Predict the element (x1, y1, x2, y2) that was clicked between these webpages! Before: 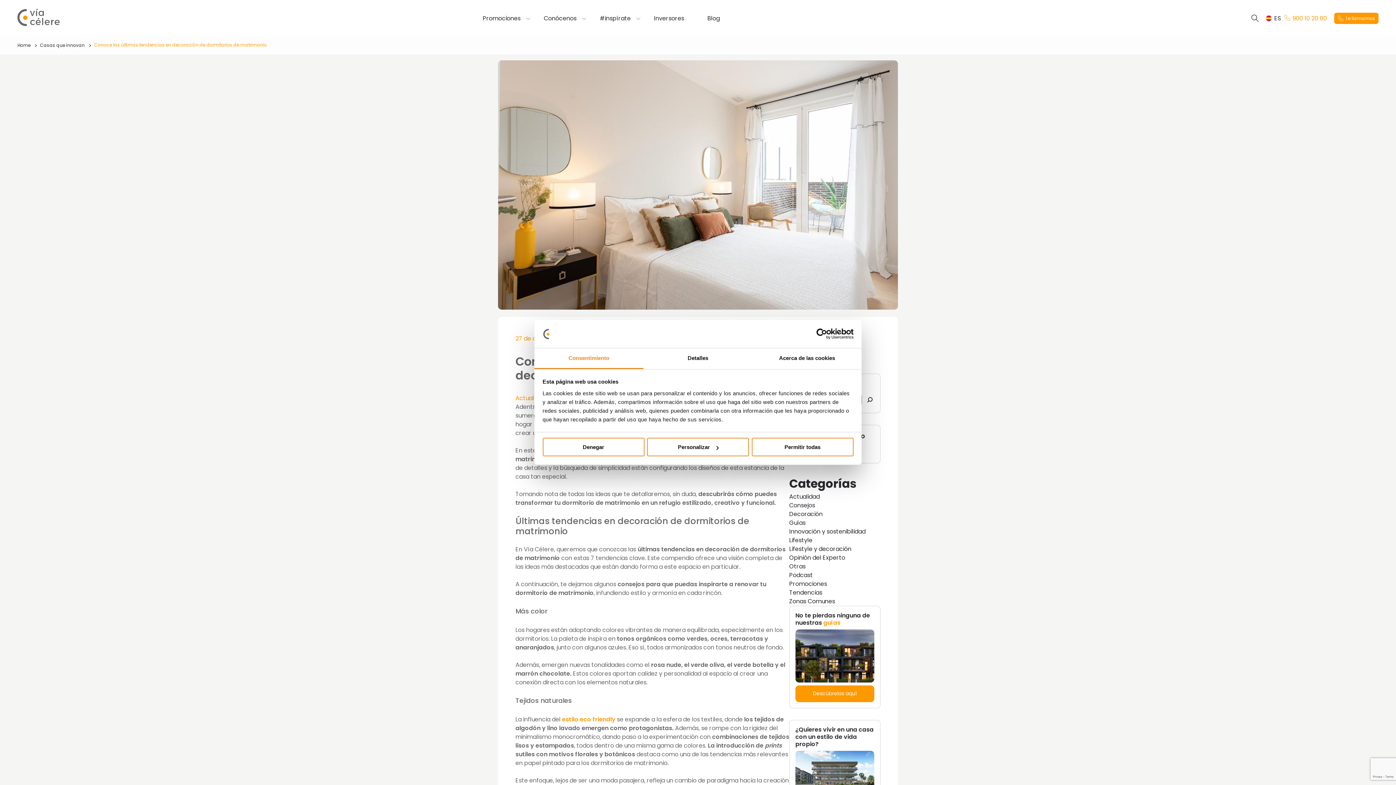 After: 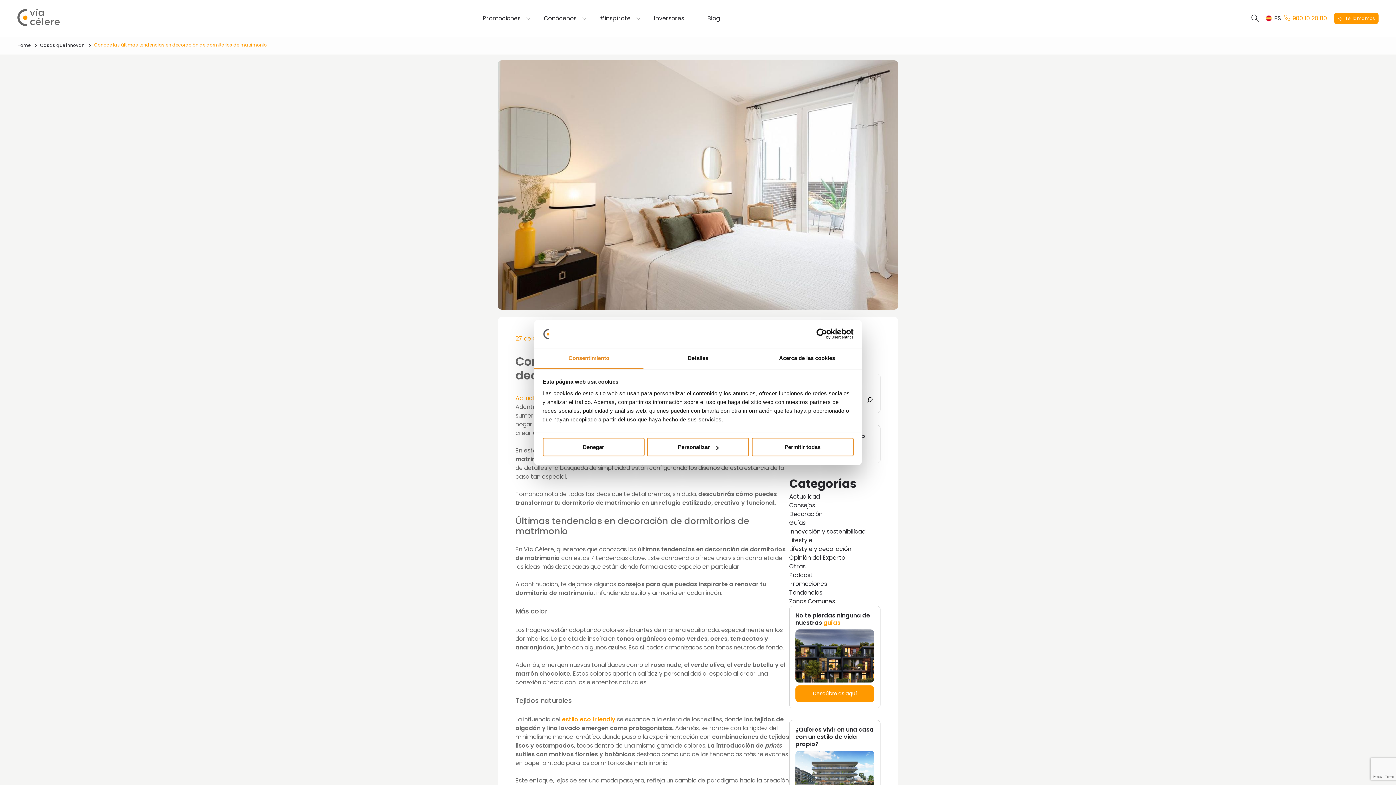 Action: label: 900 10 20 80 bbox: (1284, 14, 1327, 22)